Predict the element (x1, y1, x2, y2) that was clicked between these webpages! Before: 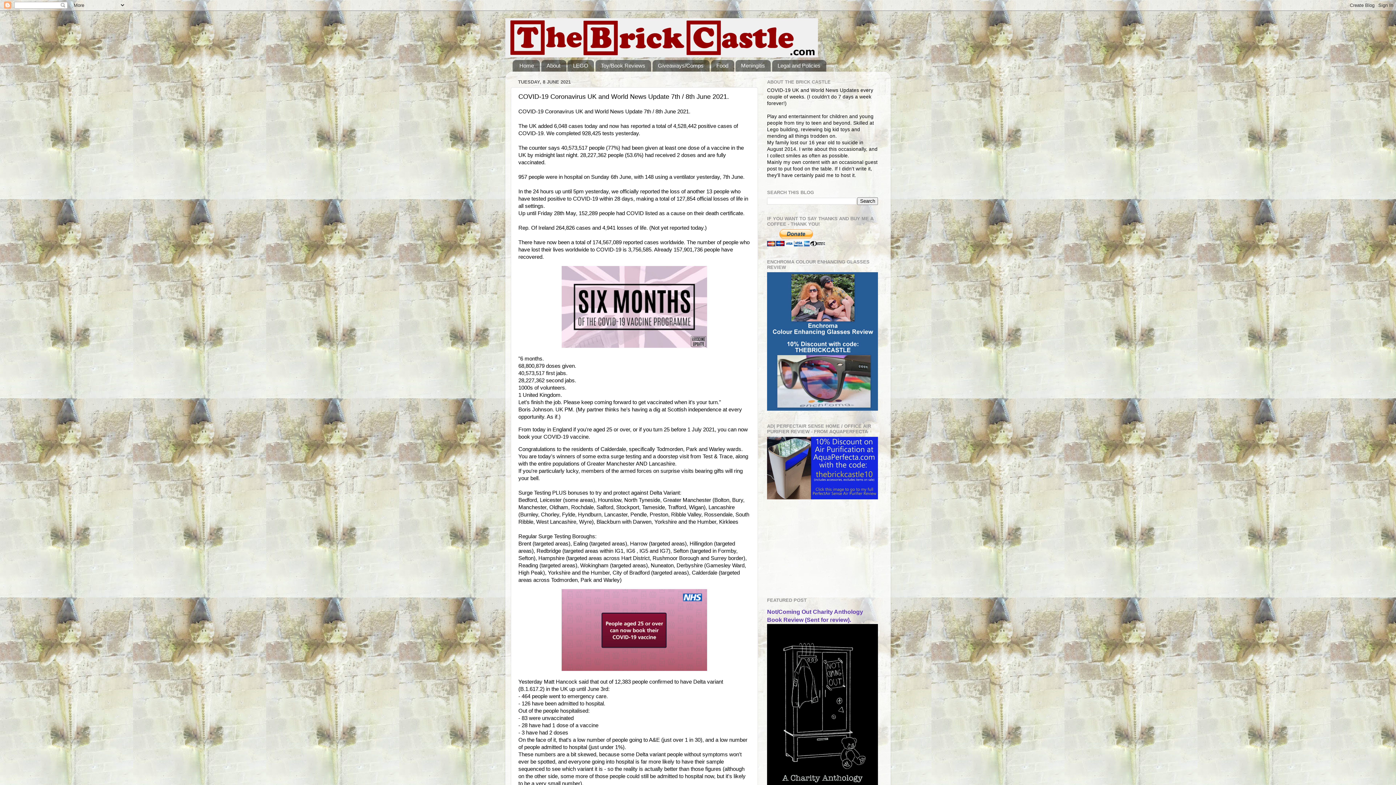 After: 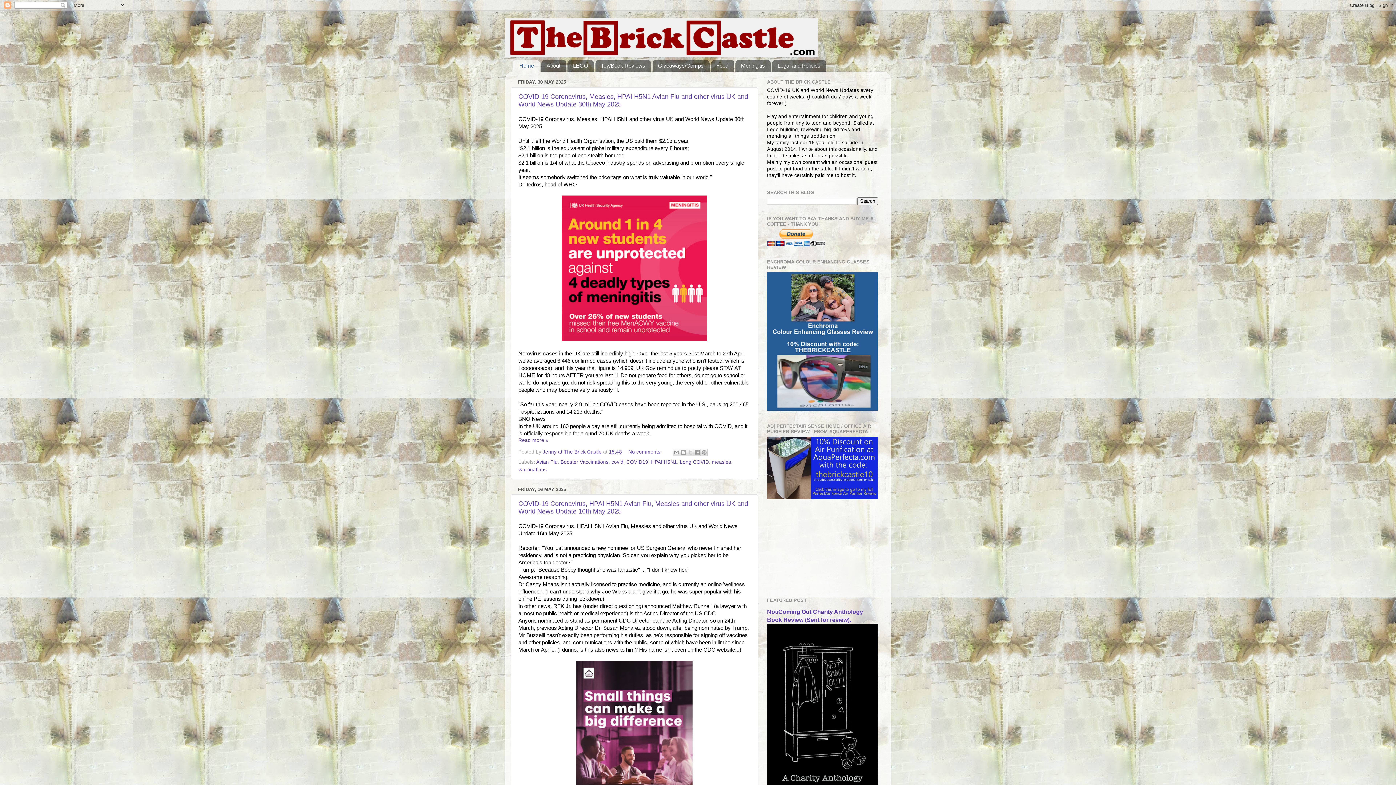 Action: bbox: (505, 18, 890, 57)